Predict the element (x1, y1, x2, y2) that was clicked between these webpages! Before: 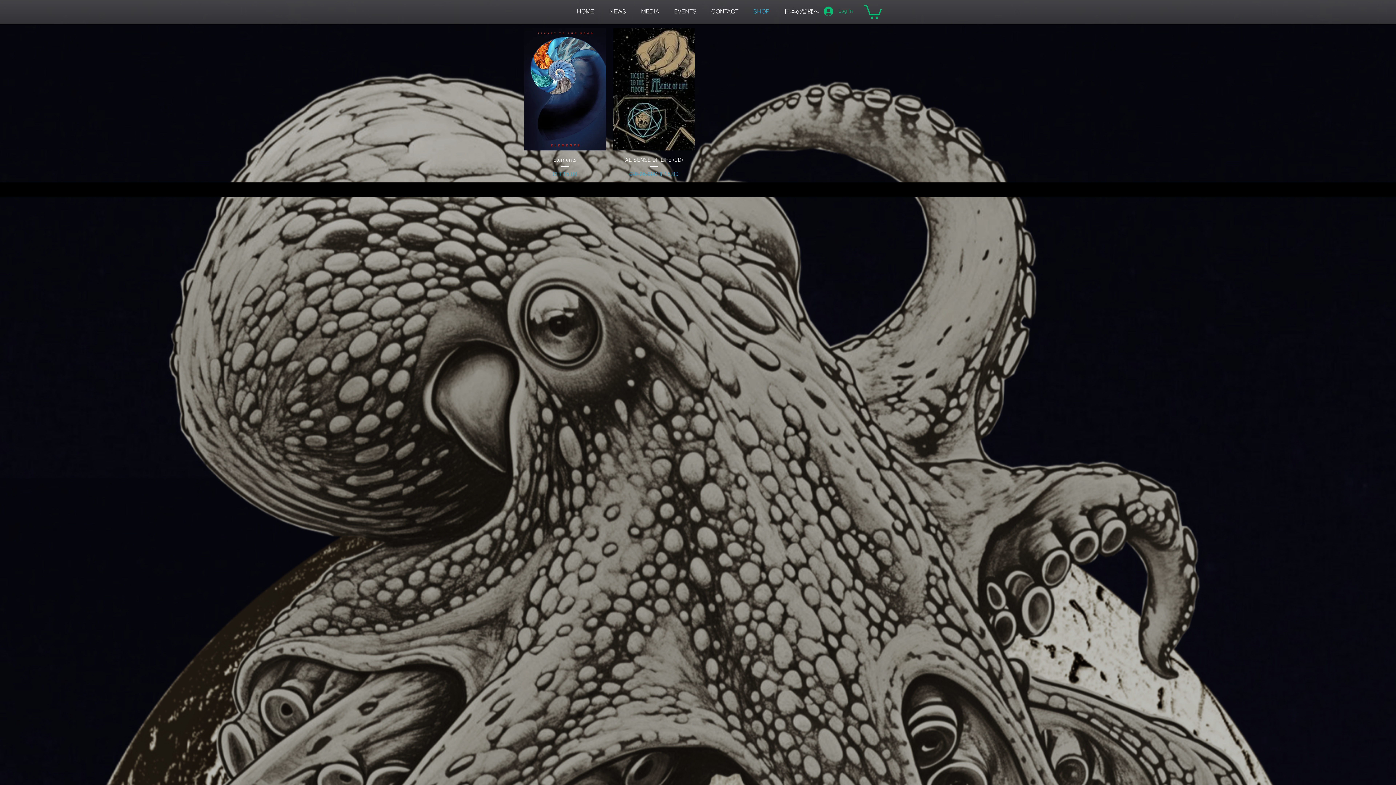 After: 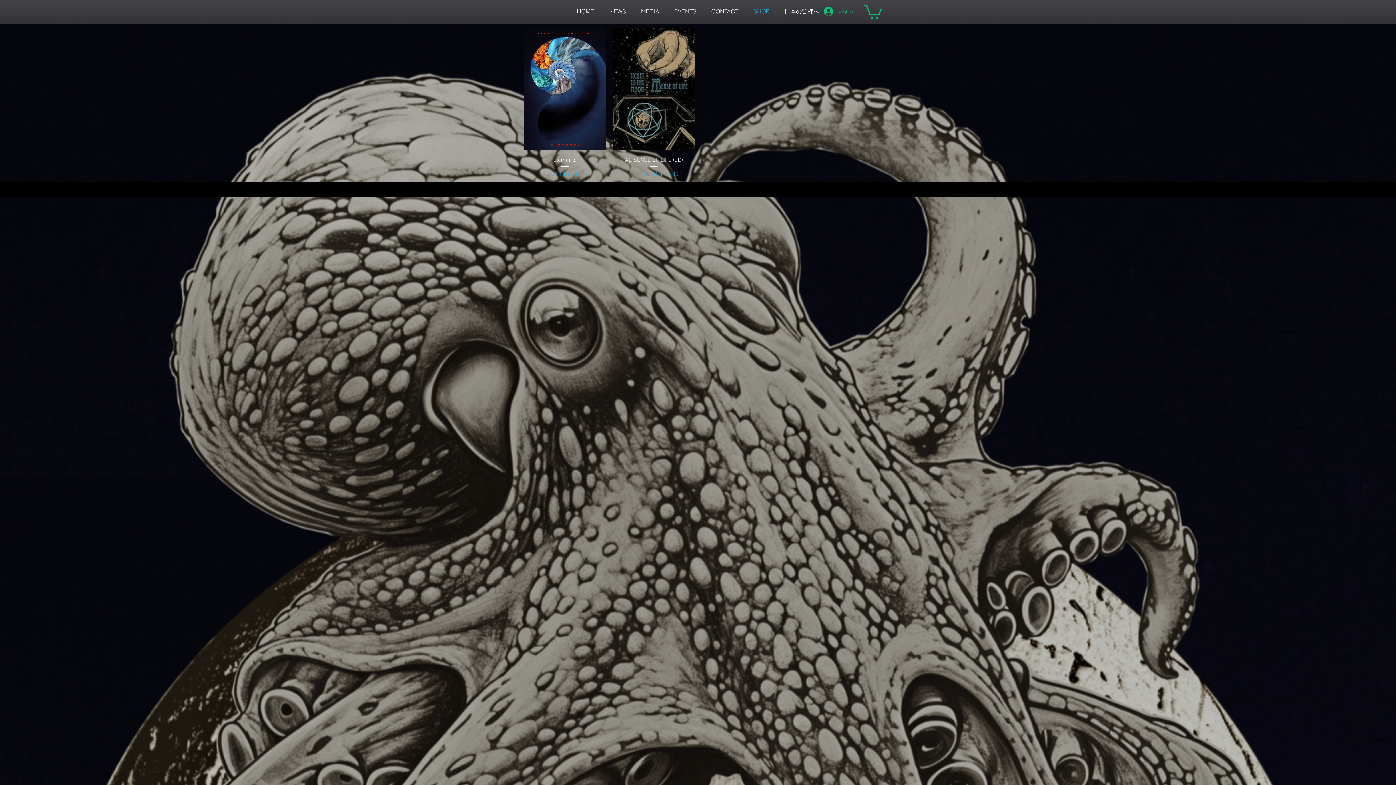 Action: bbox: (746, 2, 777, 20) label: SHOP